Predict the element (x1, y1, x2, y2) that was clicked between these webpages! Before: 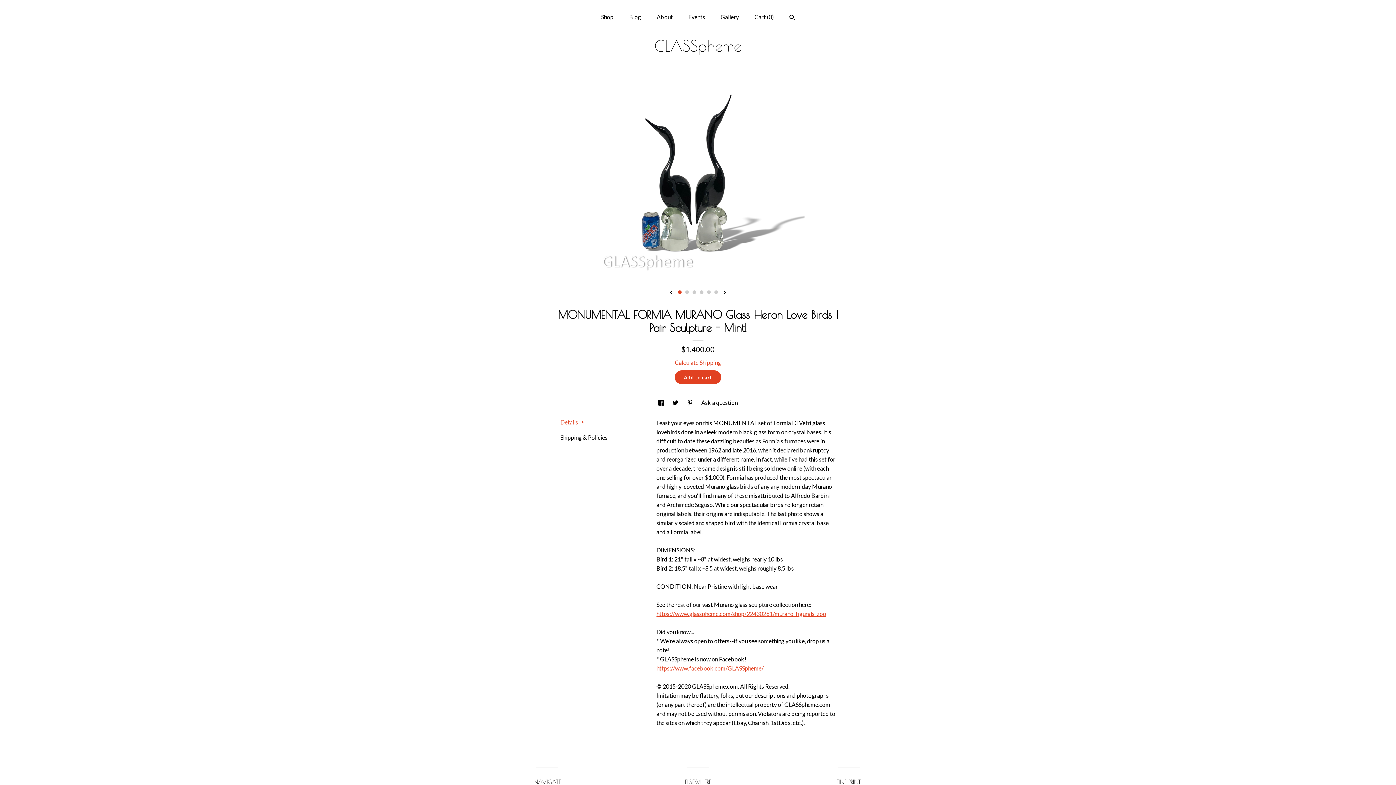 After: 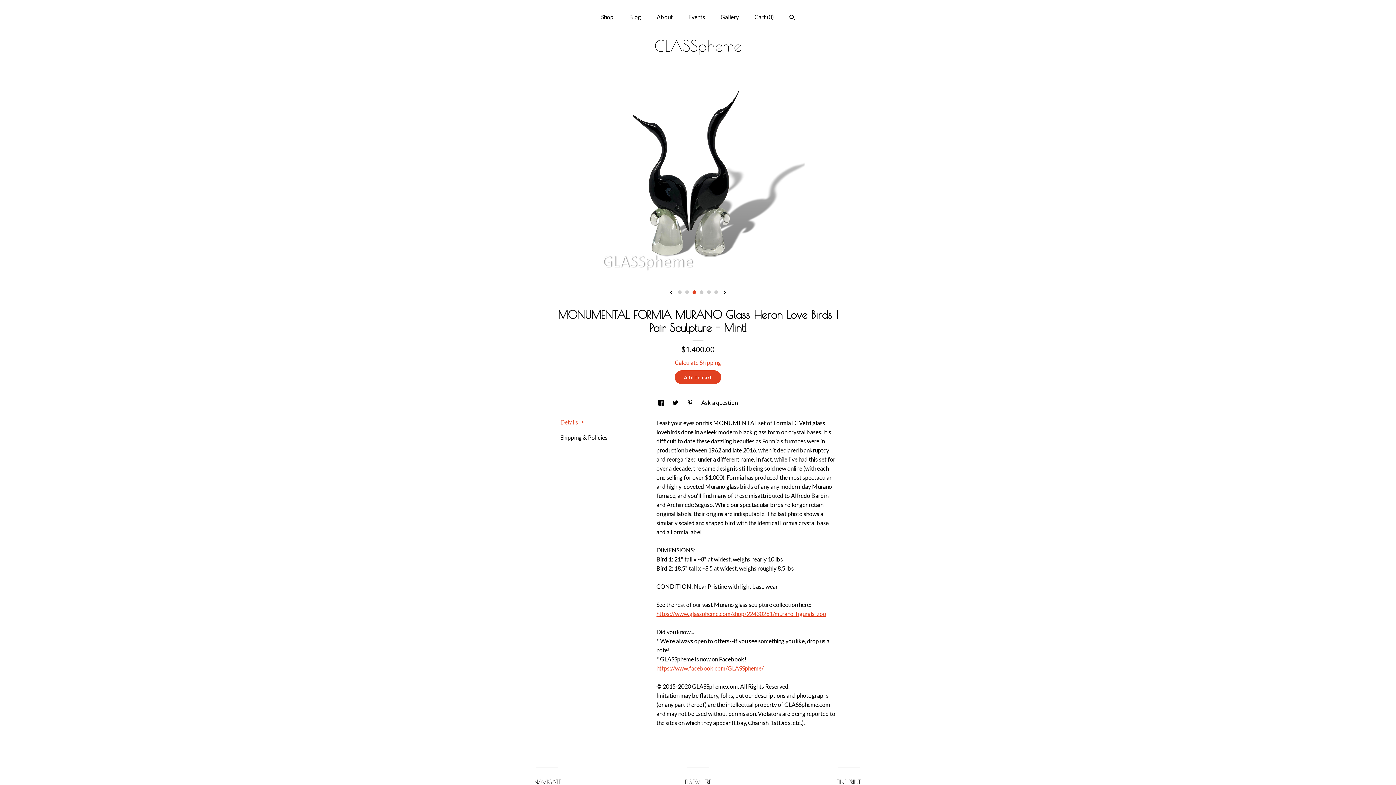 Action: label: 3 bbox: (692, 290, 696, 294)